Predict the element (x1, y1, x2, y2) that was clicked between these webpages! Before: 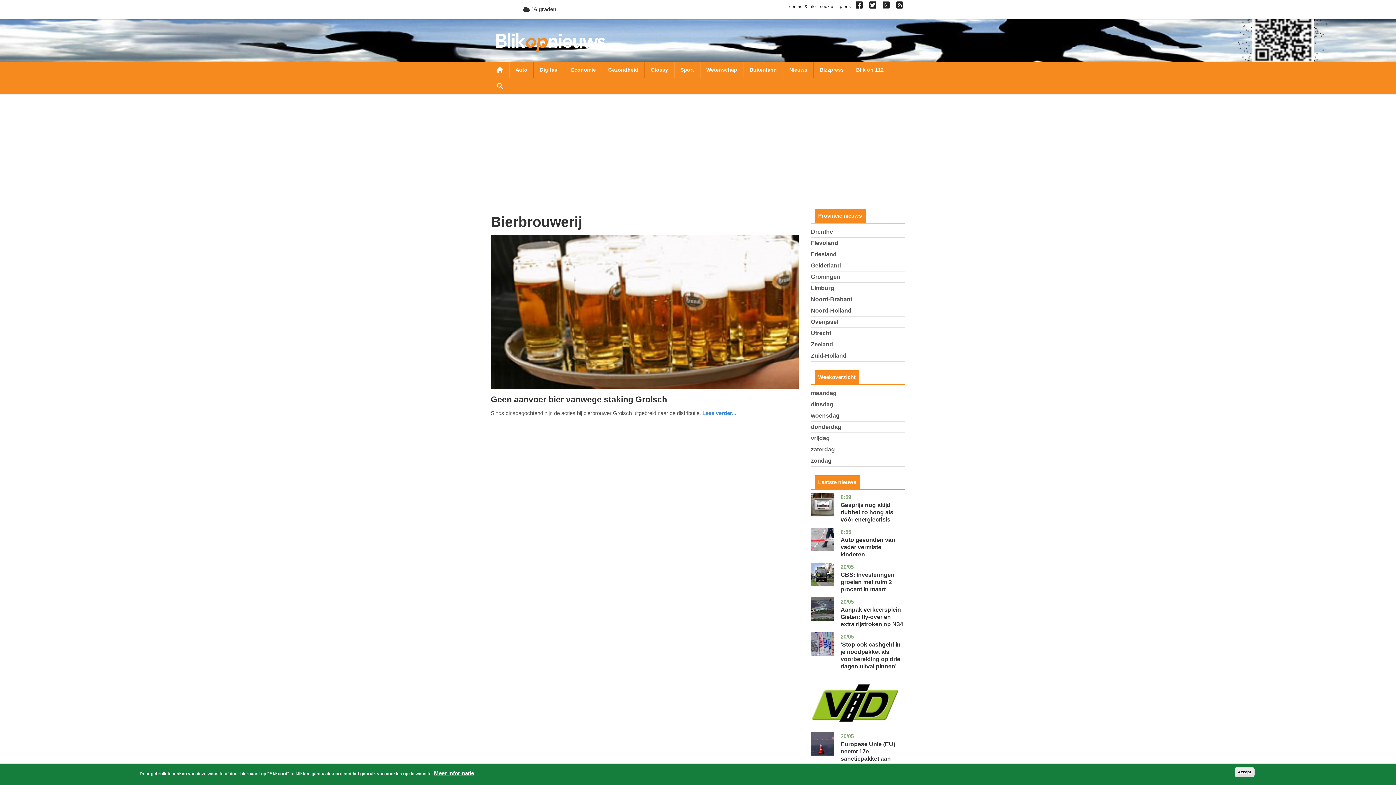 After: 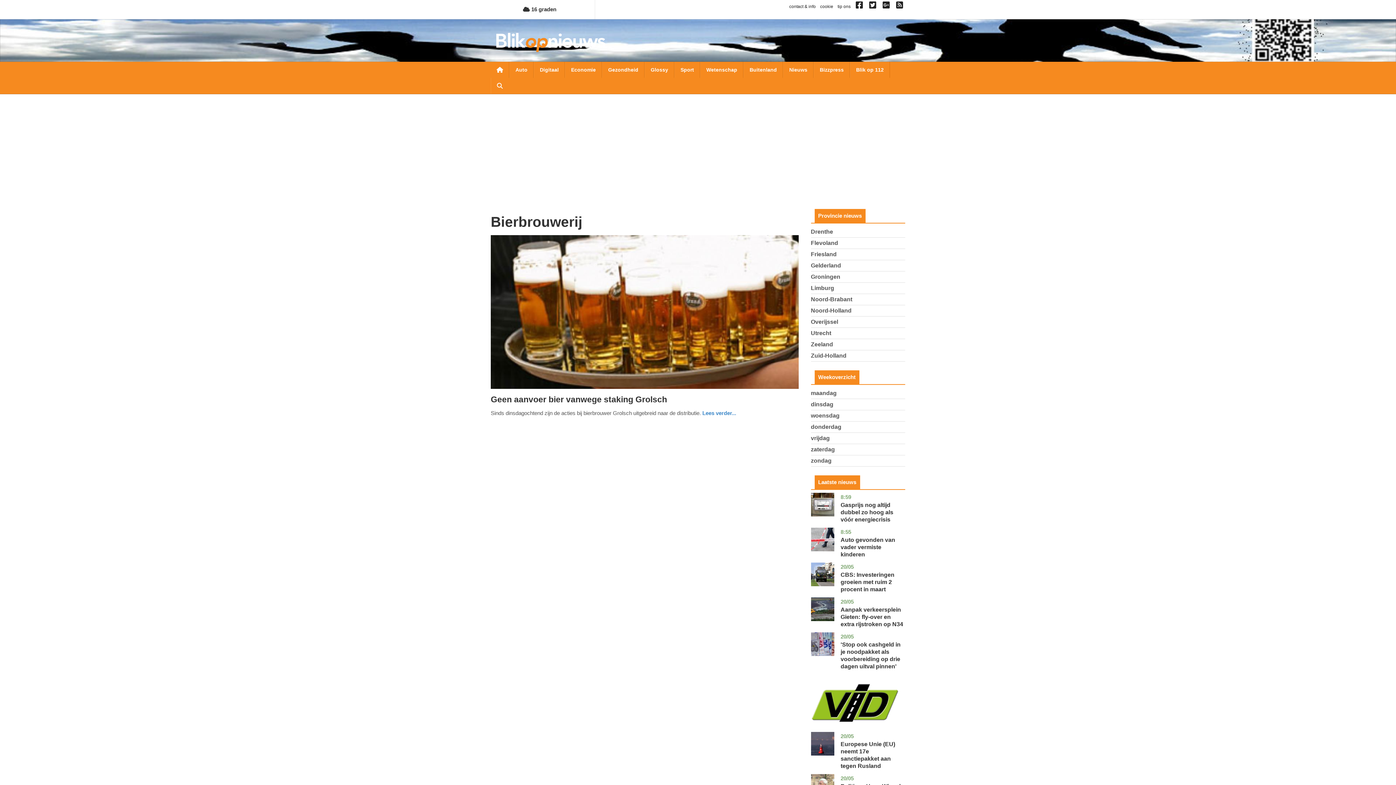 Action: label:   bbox: (868, 4, 879, 9)